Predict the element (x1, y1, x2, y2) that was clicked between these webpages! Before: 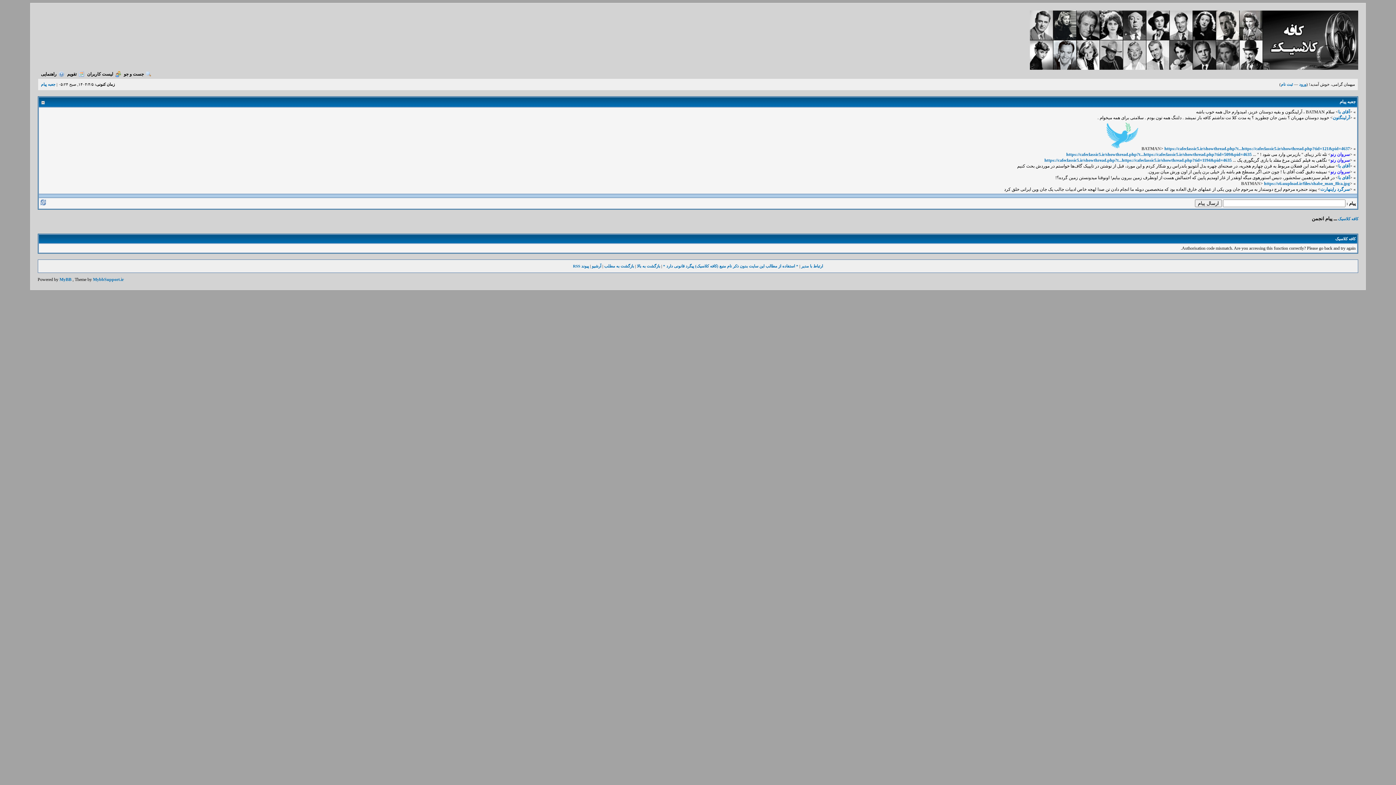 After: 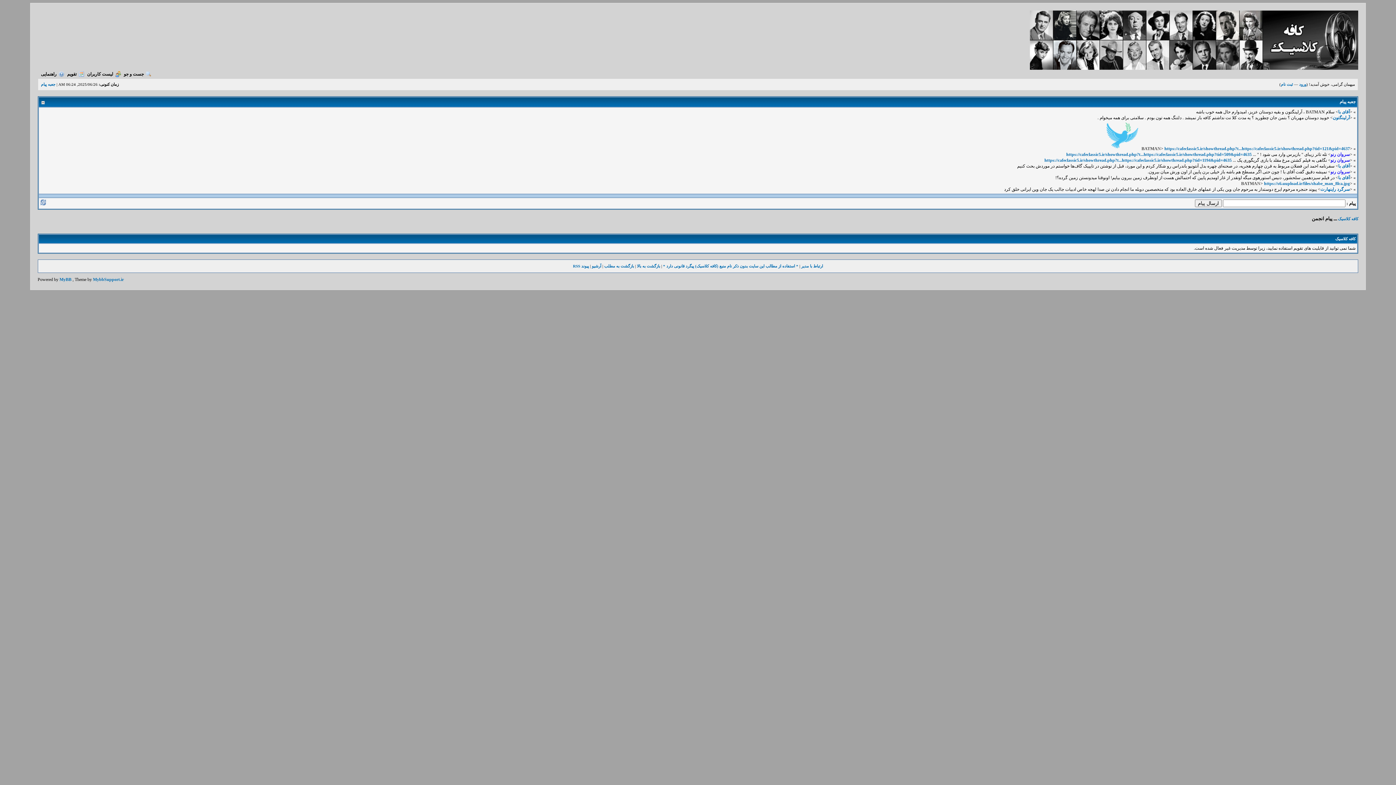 Action: bbox: (67, 71, 84, 76) label: تقویم